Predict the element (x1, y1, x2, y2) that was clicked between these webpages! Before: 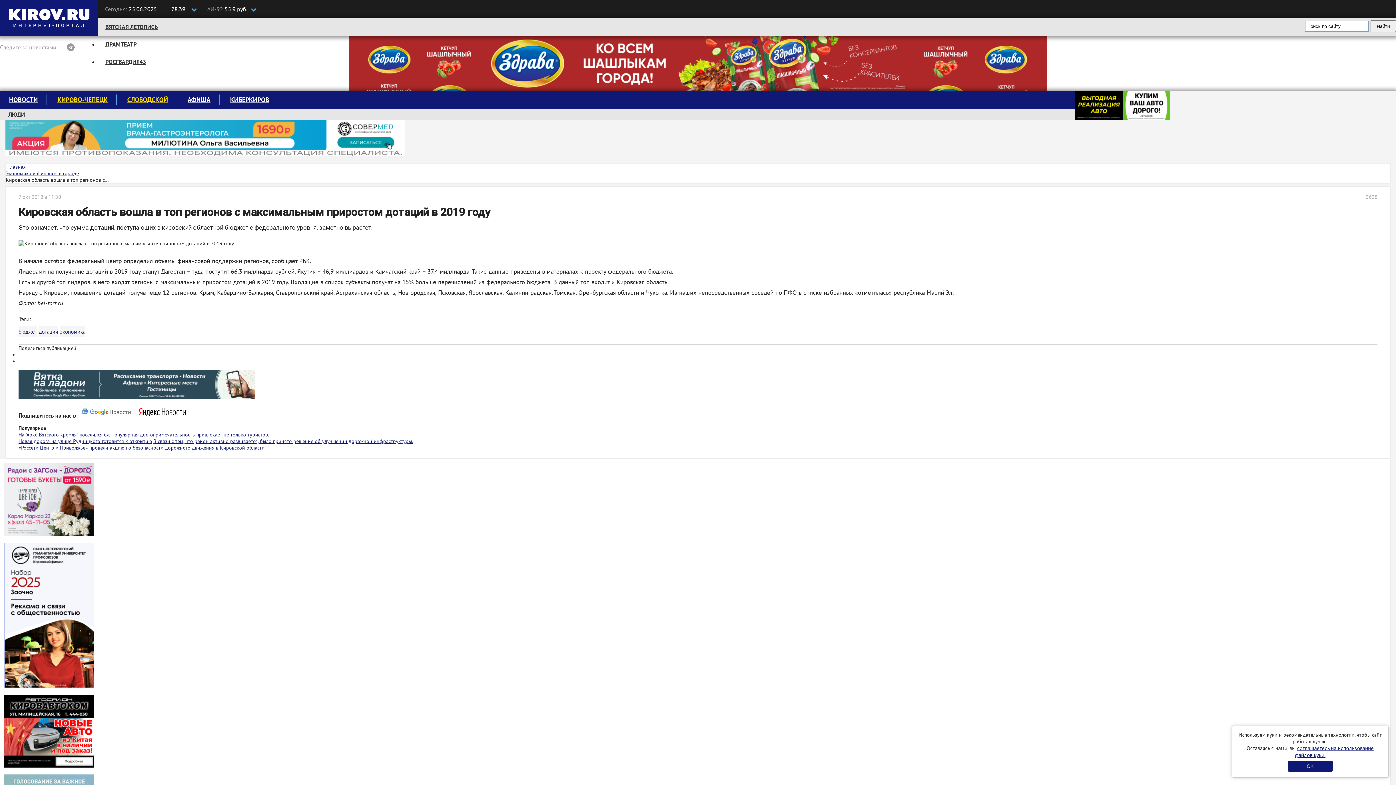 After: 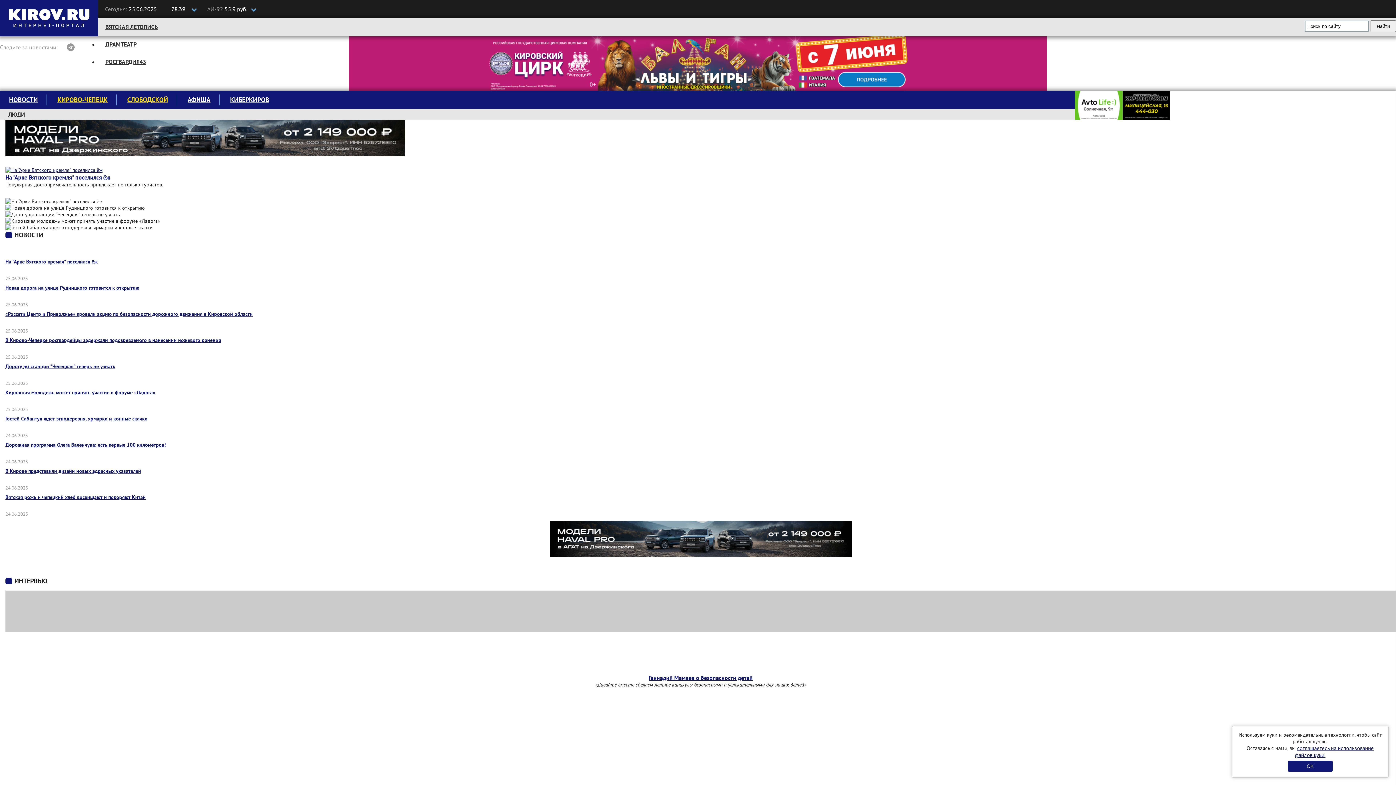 Action: label: Главная bbox: (8, 163, 25, 170)